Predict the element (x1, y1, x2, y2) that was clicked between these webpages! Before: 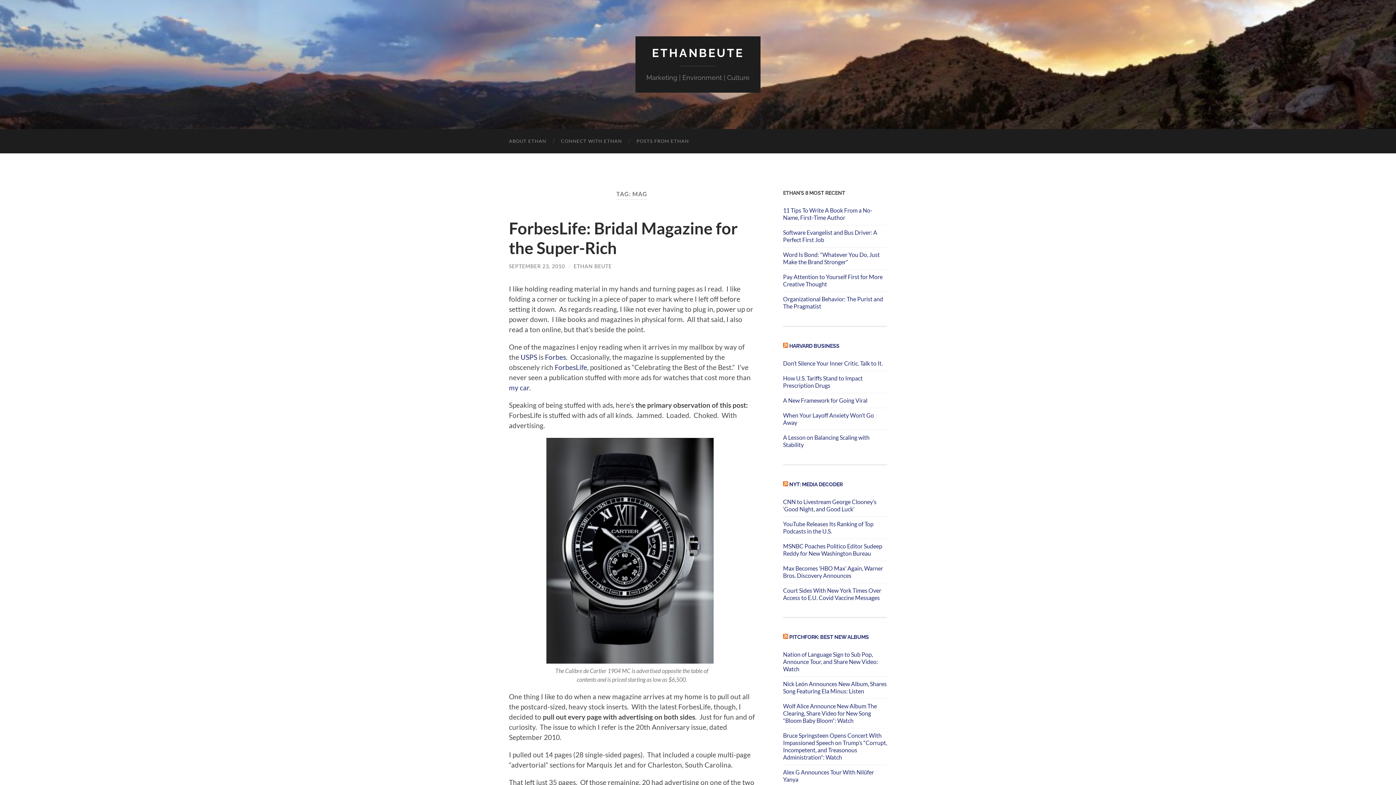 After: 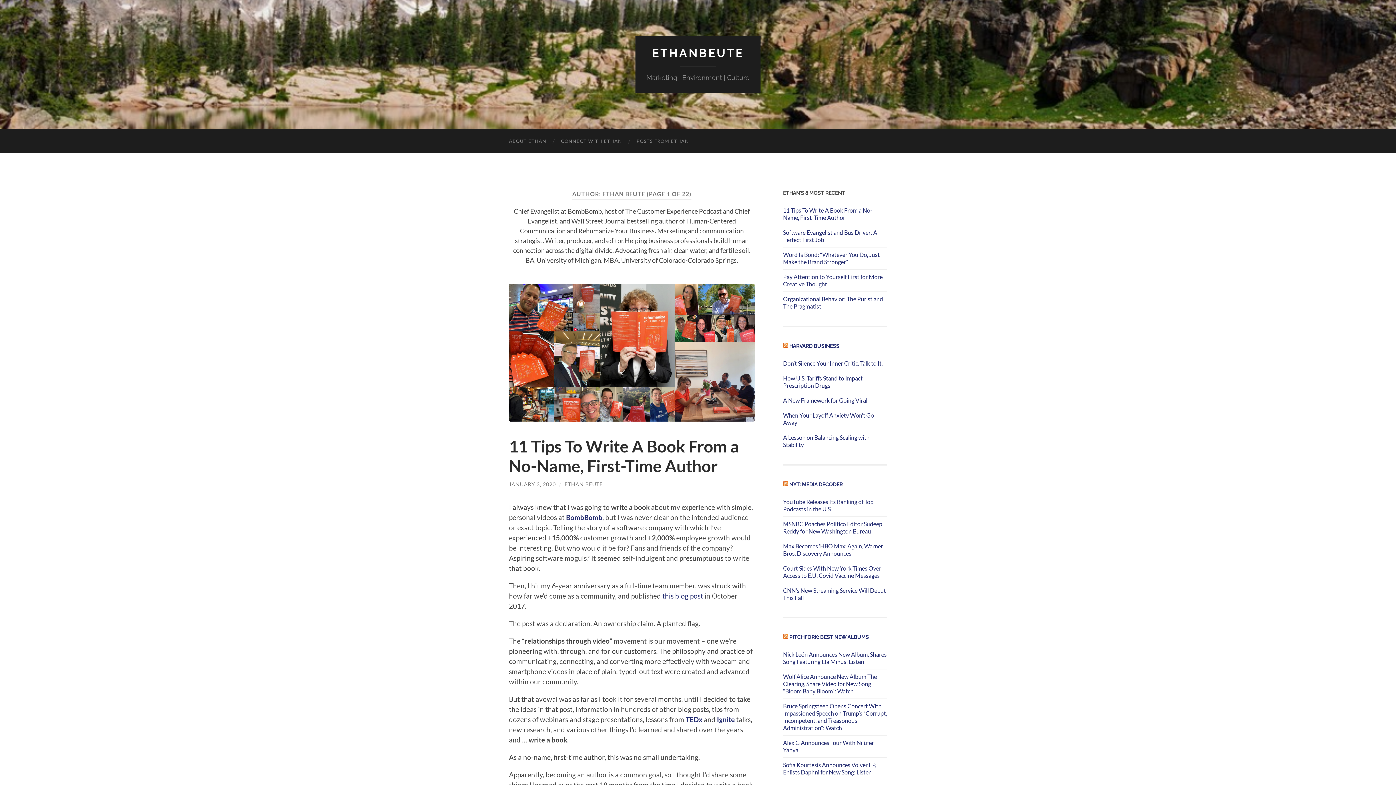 Action: bbox: (573, 263, 612, 269) label: ETHAN BEUTE